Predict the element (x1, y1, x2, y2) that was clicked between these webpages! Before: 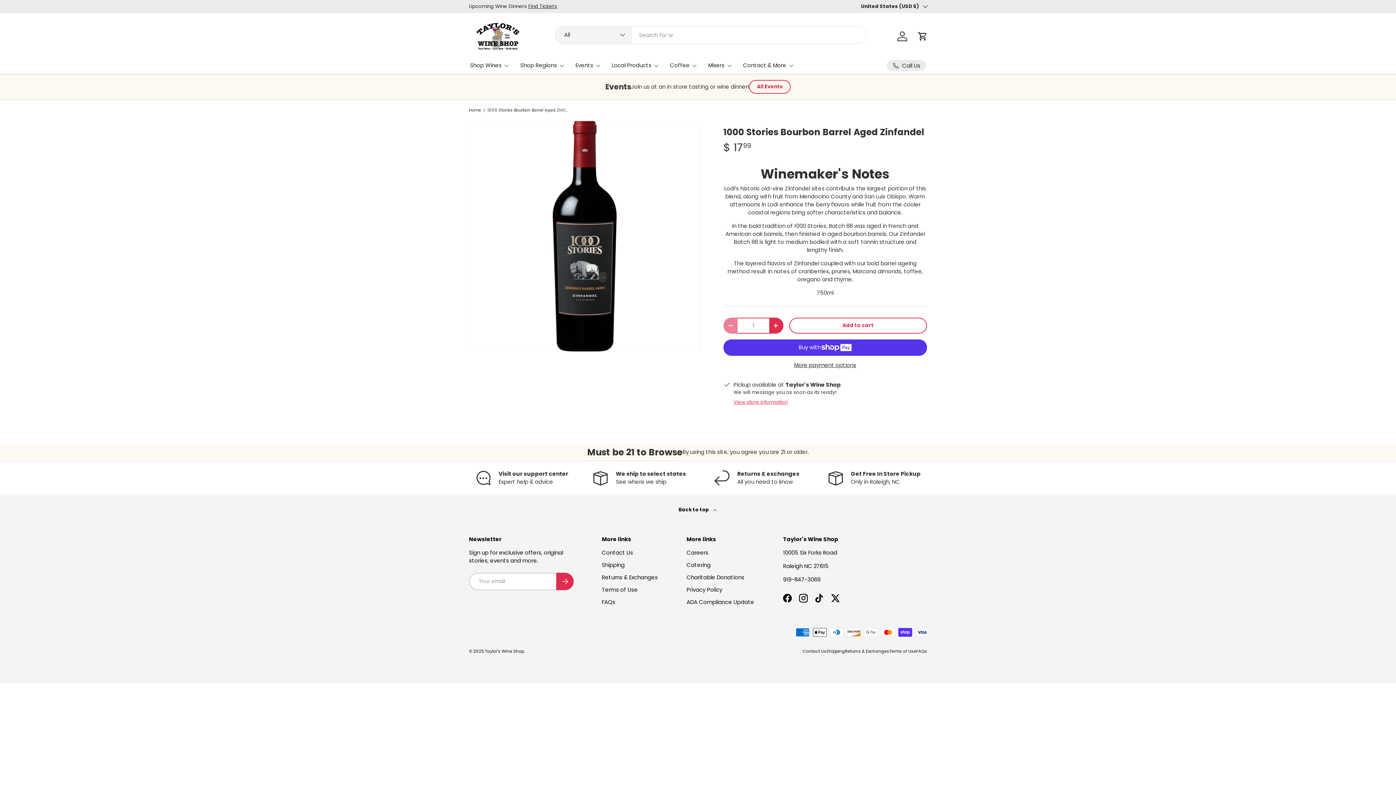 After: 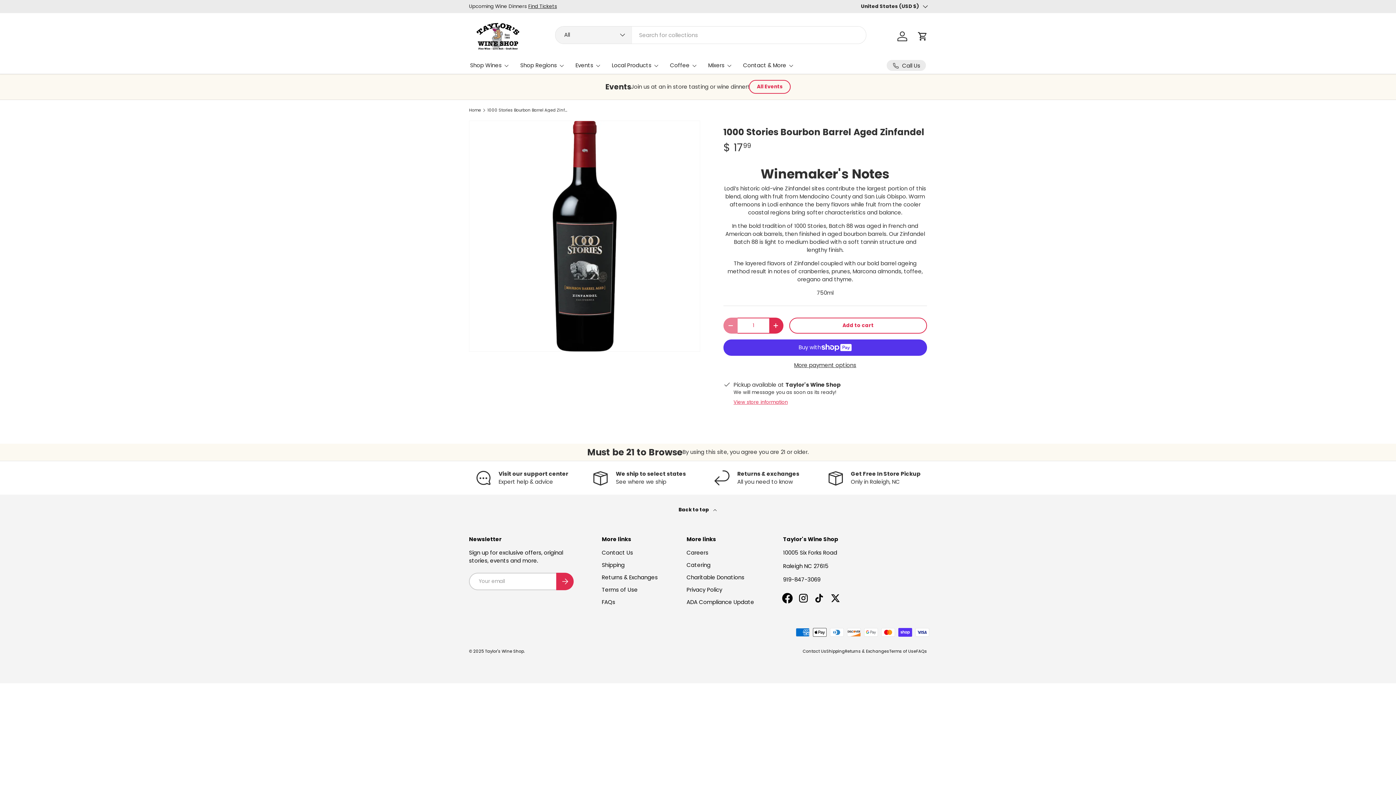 Action: bbox: (779, 590, 795, 606) label: Facebook